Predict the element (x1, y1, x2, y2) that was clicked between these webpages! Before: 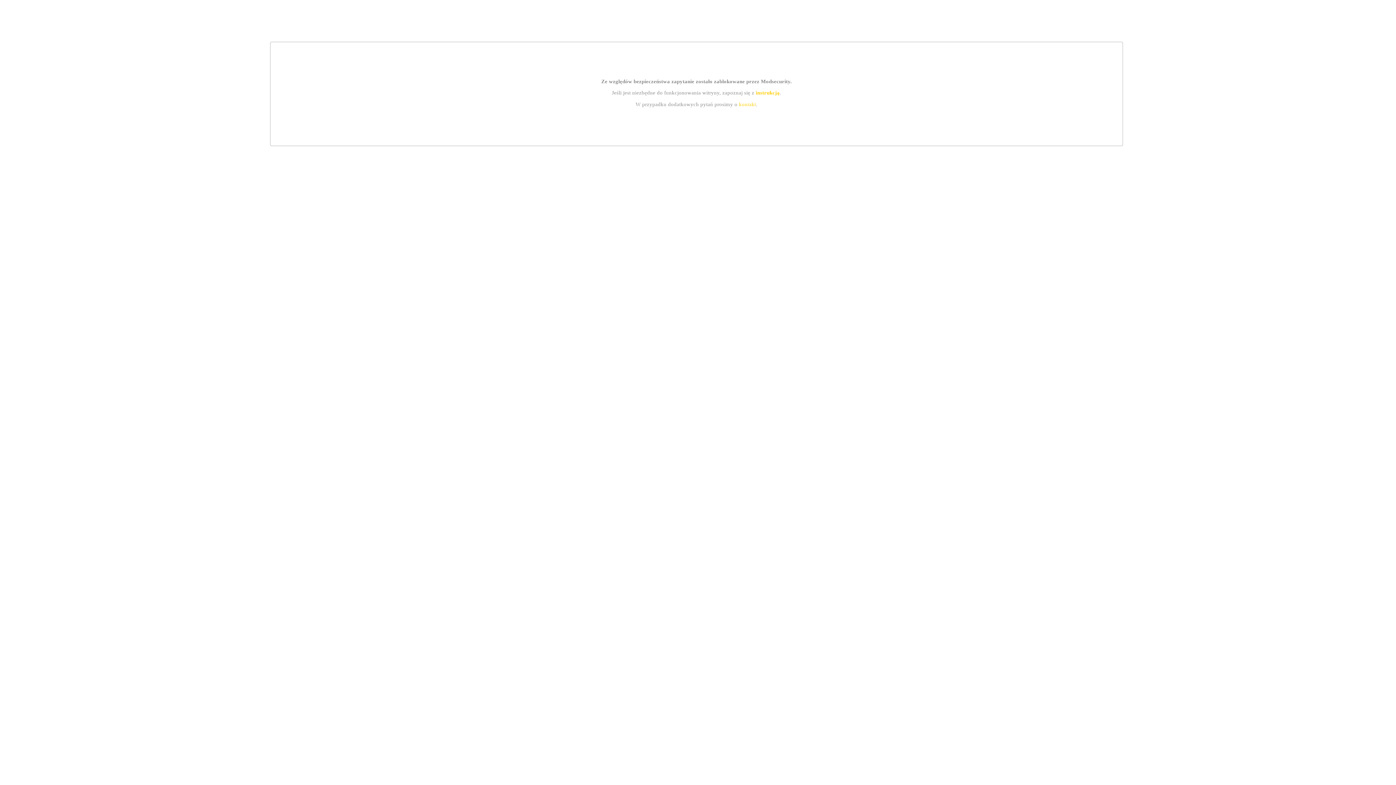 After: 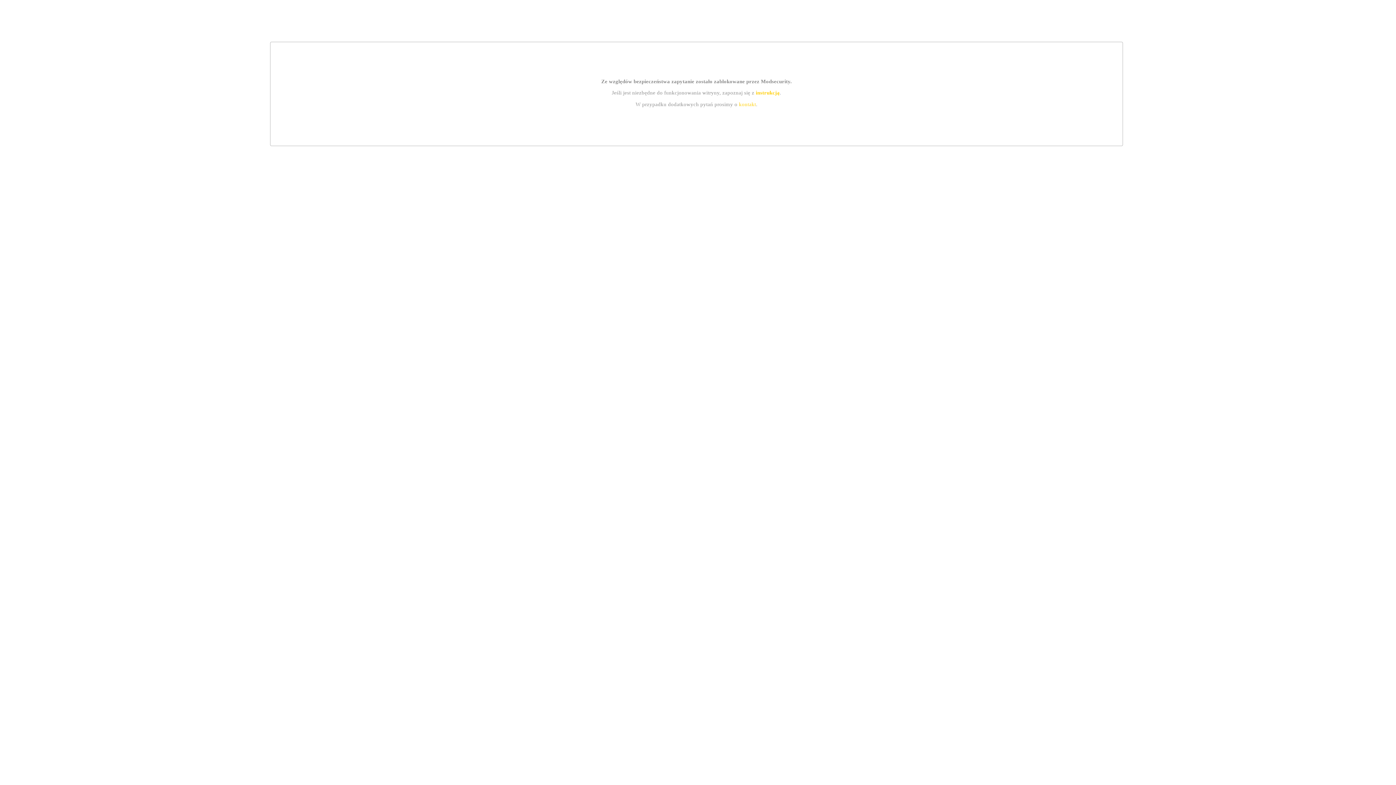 Action: label: instrukcją bbox: (755, 89, 779, 95)